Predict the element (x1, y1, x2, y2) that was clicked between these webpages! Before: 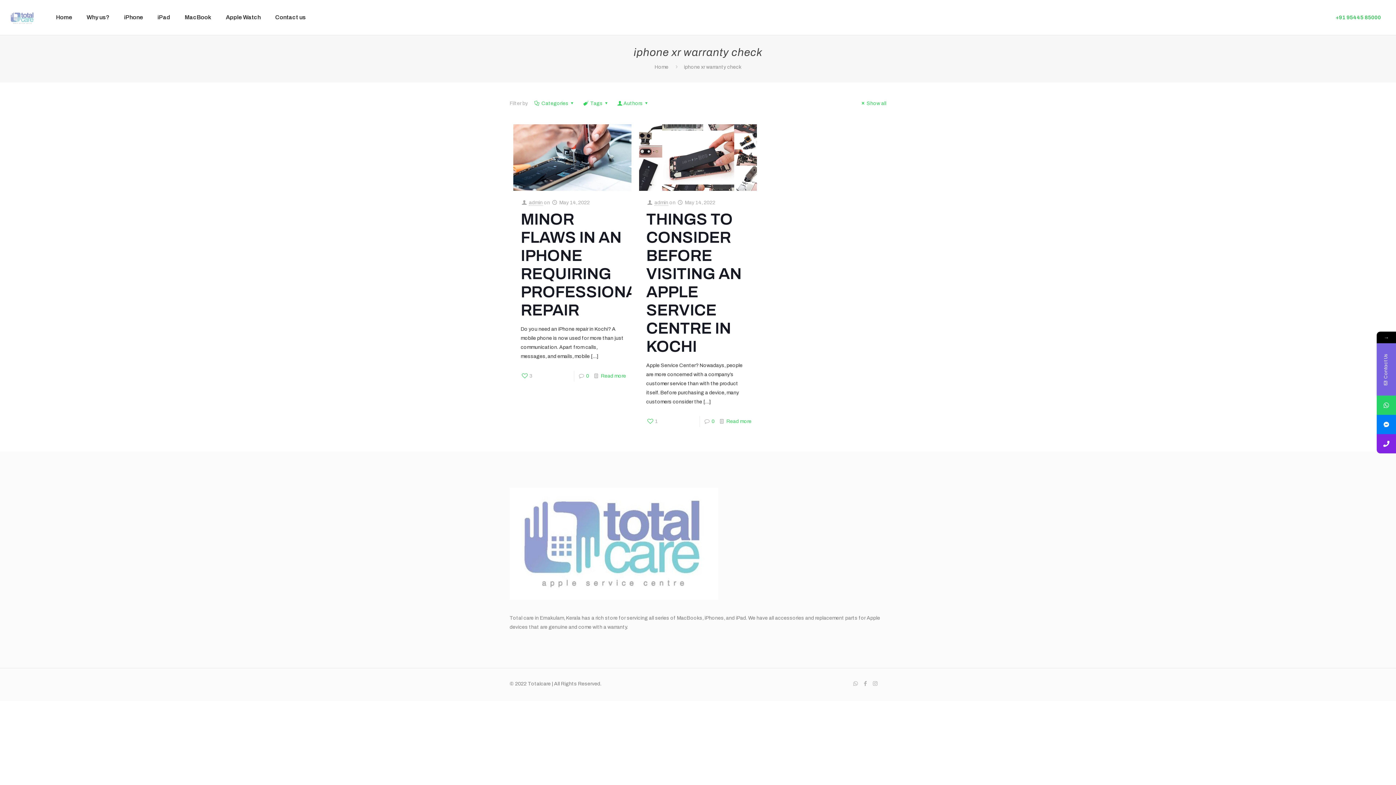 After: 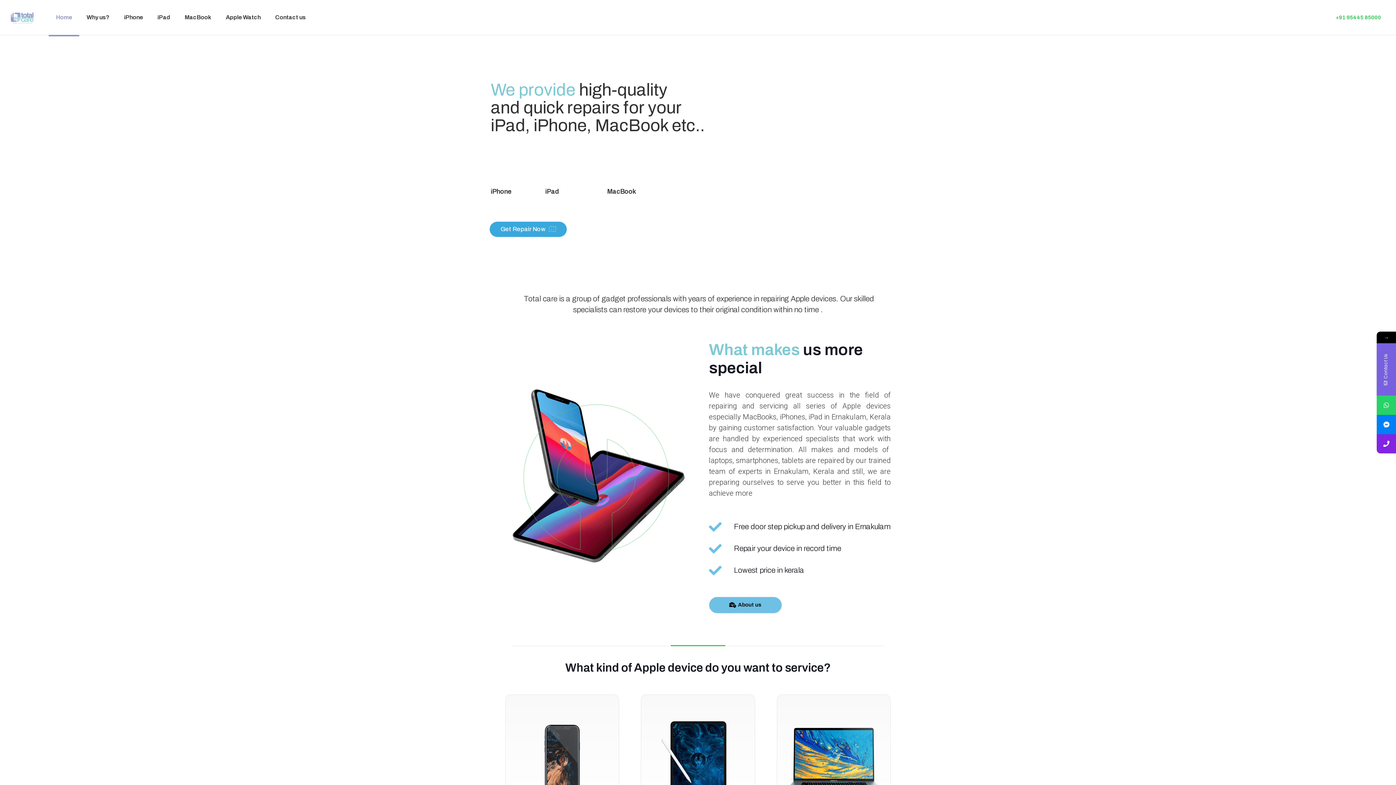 Action: label: Home bbox: (48, 0, 79, 34)